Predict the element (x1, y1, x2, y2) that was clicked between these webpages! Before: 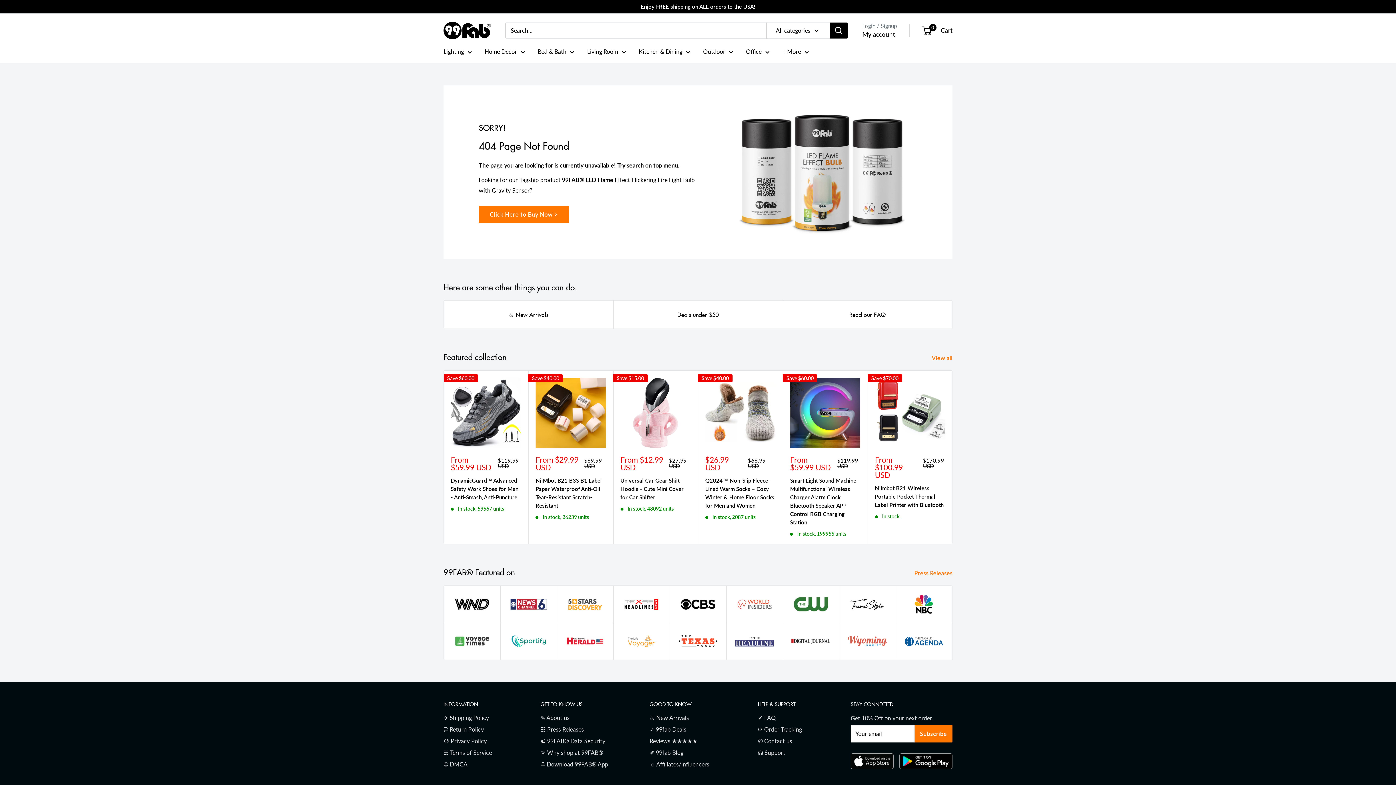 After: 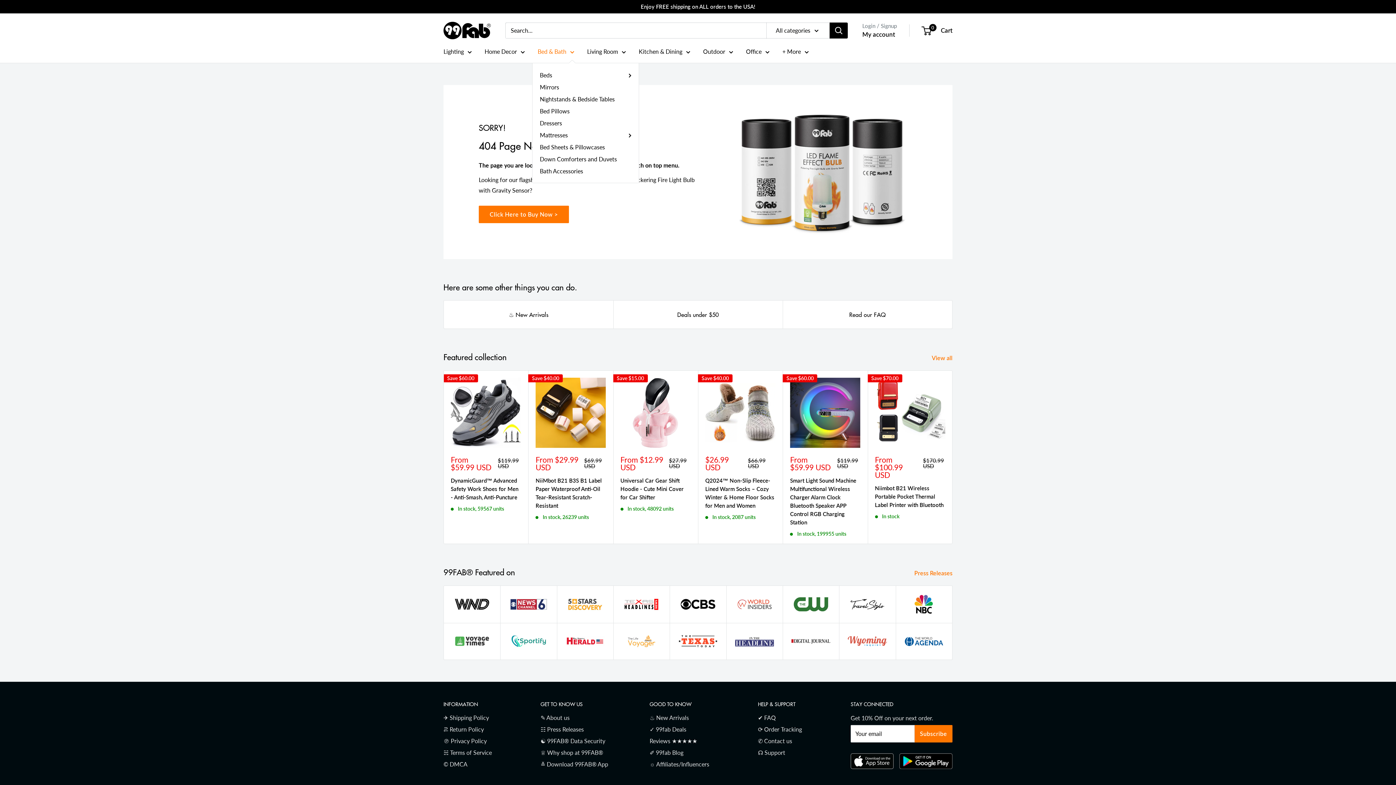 Action: bbox: (537, 46, 574, 56) label: Bed & Bath